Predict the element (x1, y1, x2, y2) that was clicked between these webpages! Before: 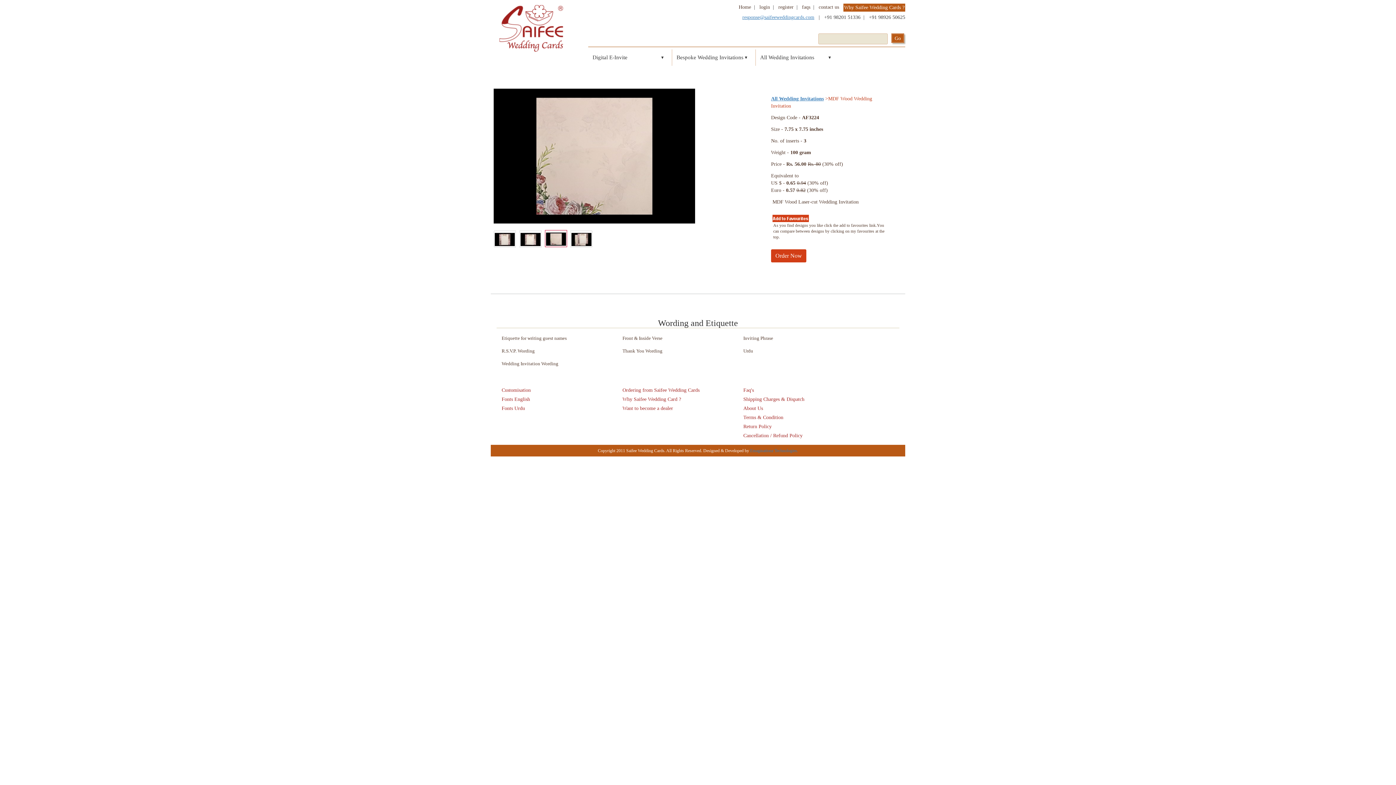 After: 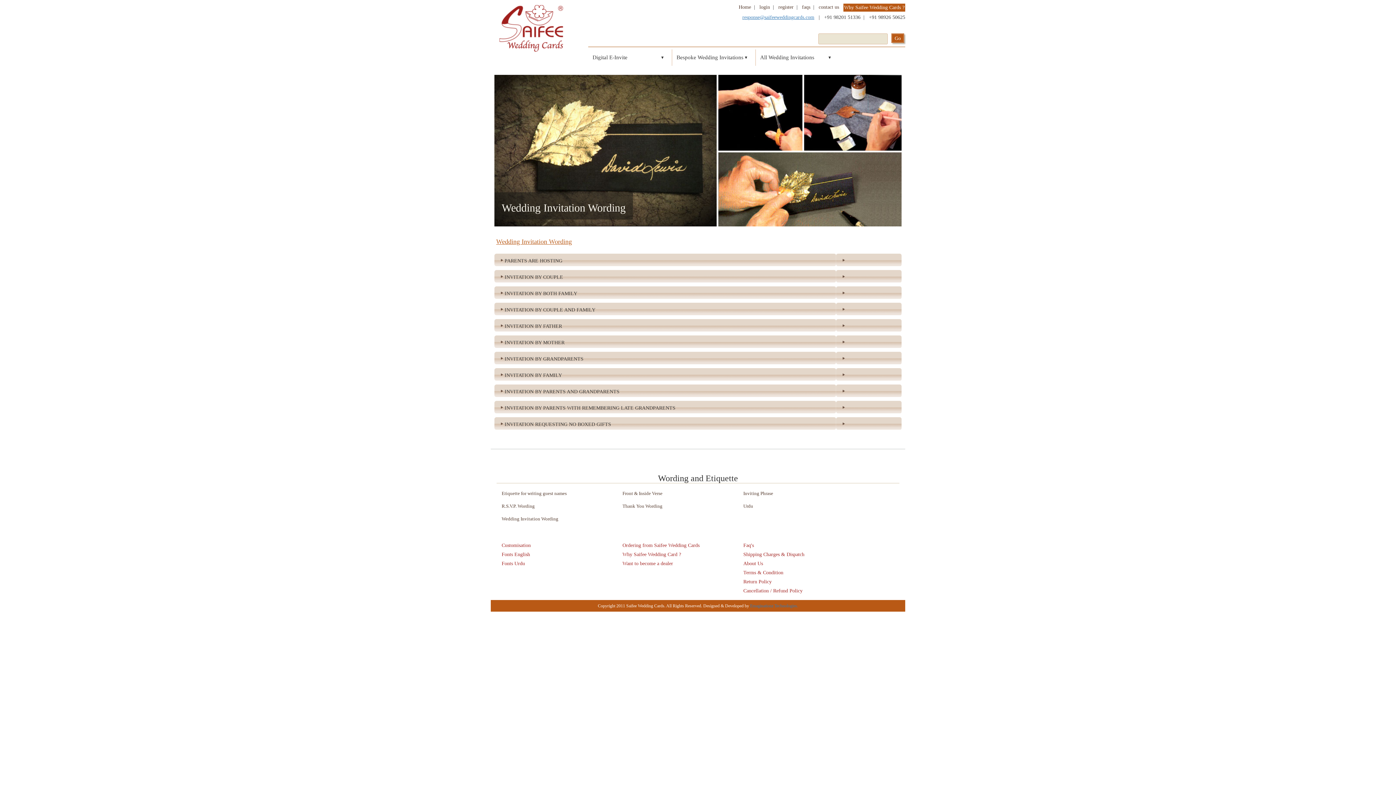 Action: label: Wedding Invitation Wording bbox: (501, 361, 558, 366)